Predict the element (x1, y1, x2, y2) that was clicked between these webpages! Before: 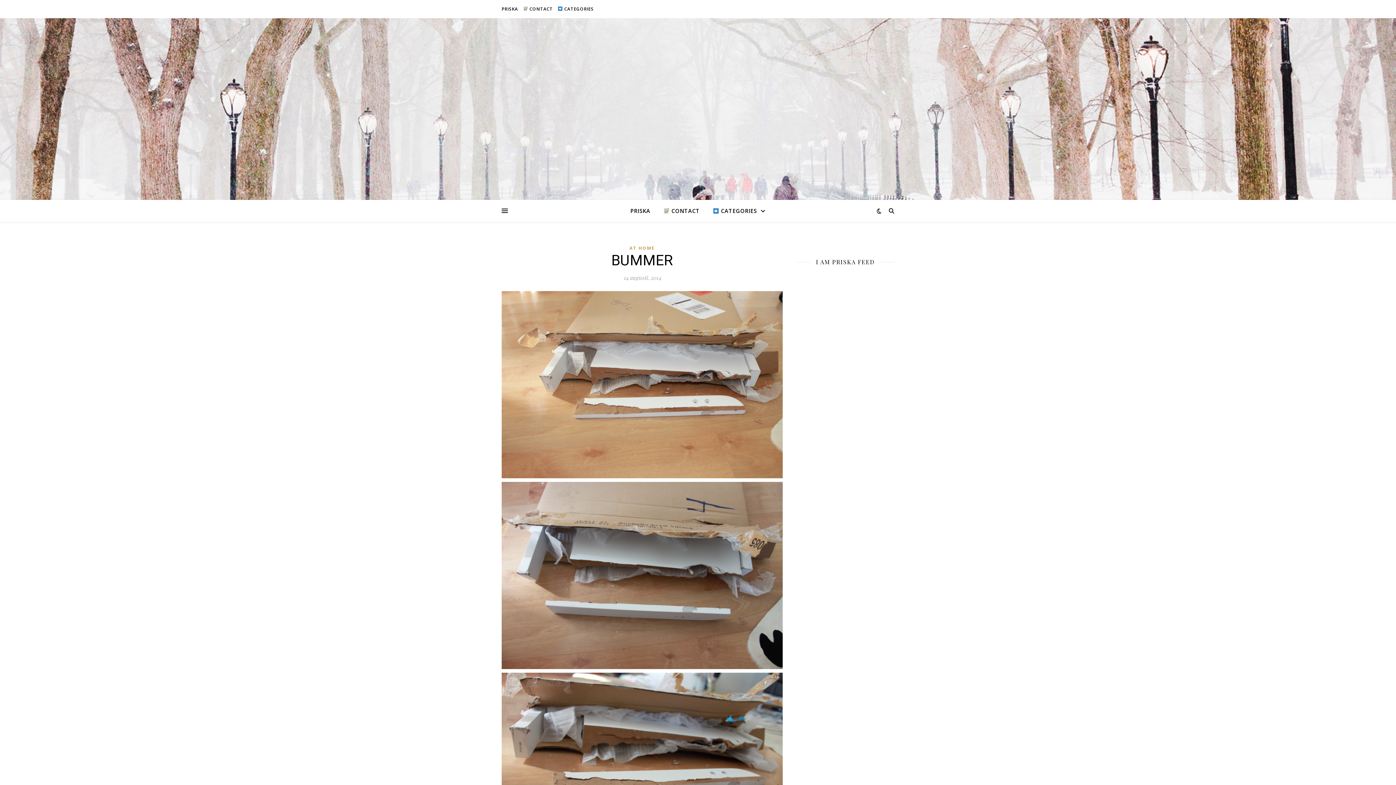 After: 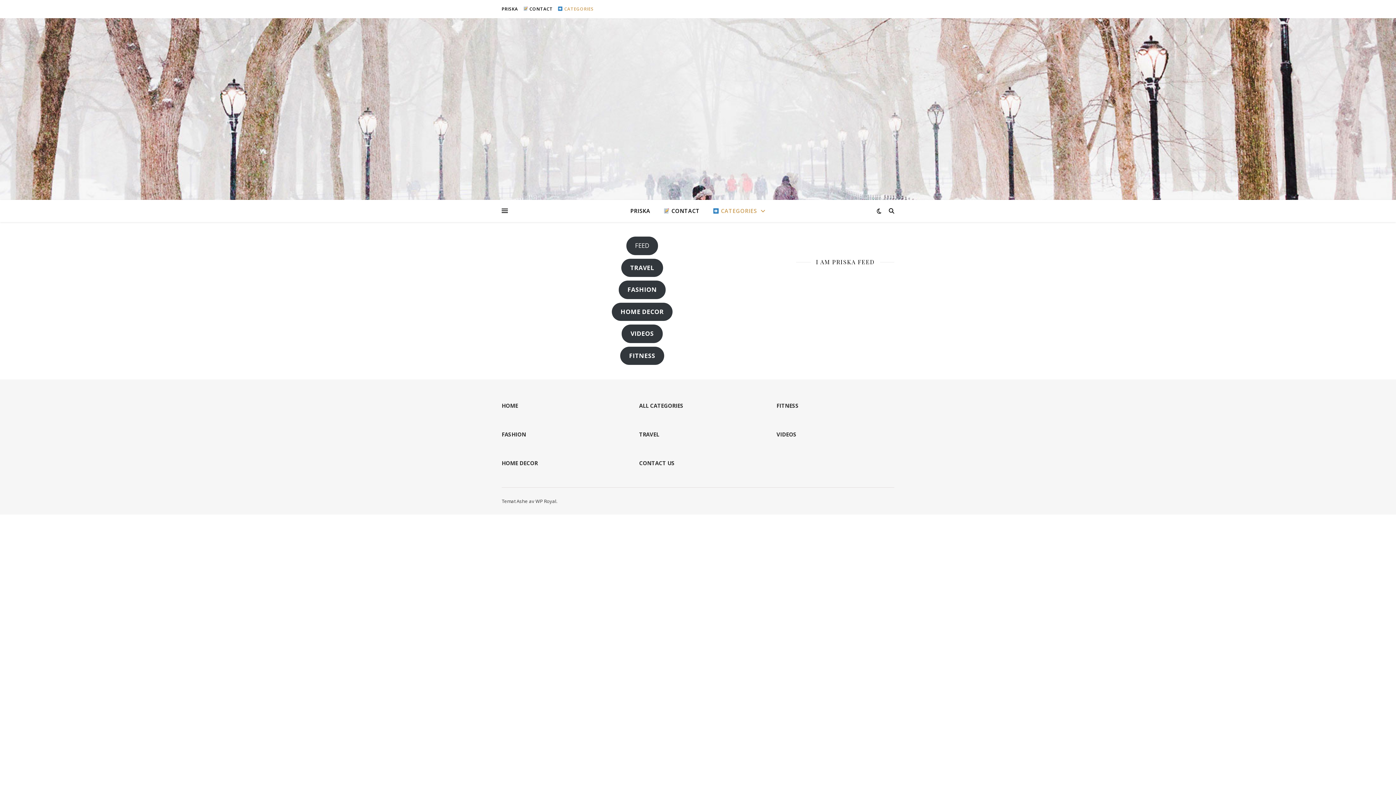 Action: label:  CATEGORIES bbox: (707, 200, 765, 222)